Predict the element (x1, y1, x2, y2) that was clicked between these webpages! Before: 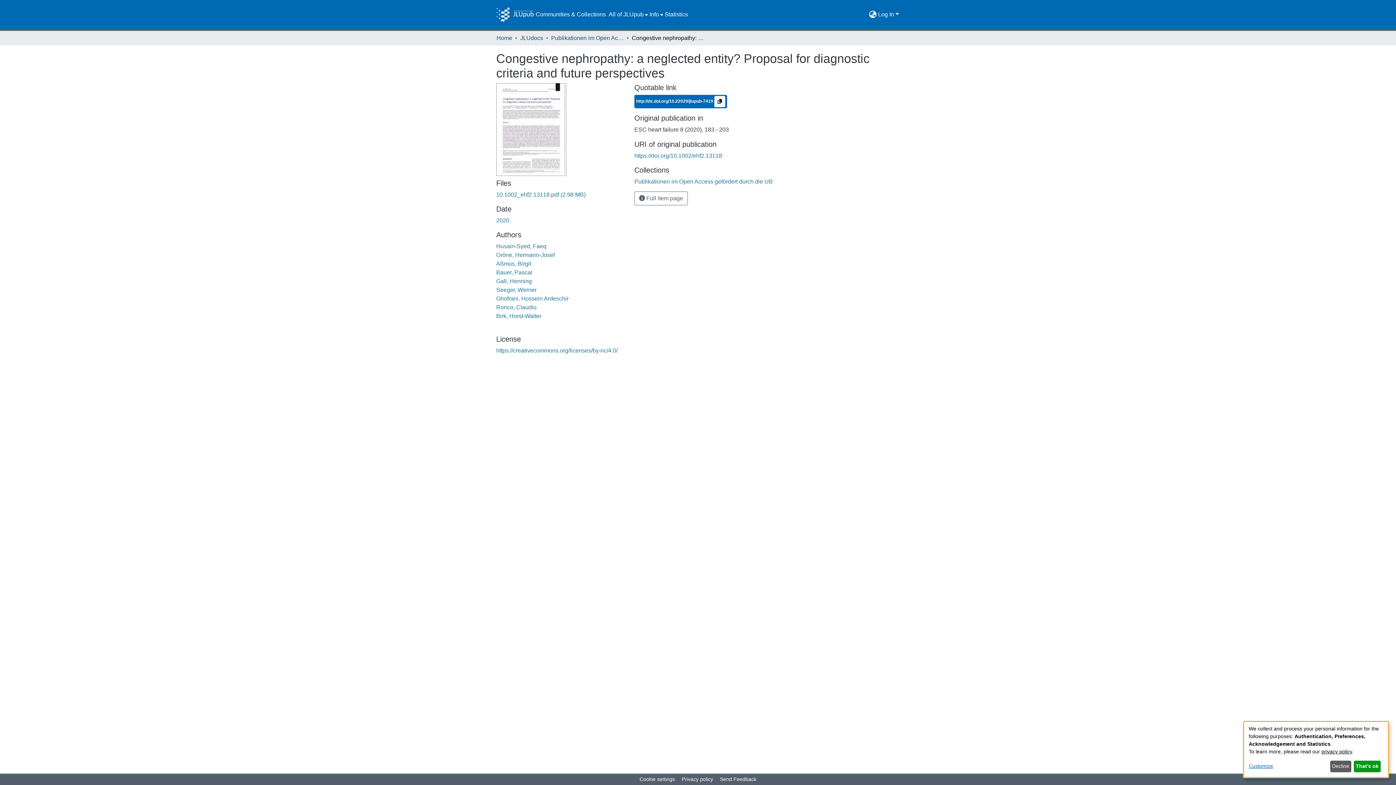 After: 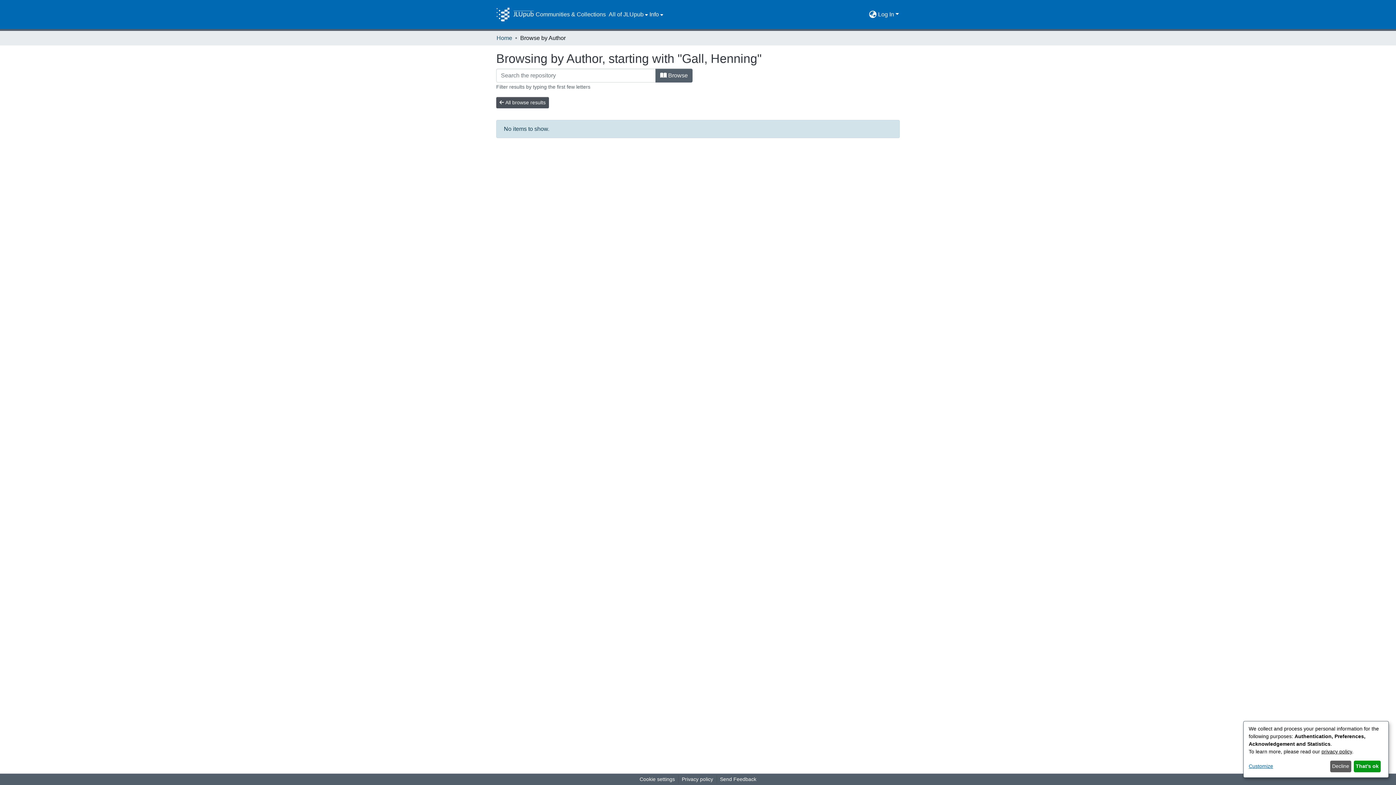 Action: bbox: (496, 278, 532, 284) label: Gall, Henning